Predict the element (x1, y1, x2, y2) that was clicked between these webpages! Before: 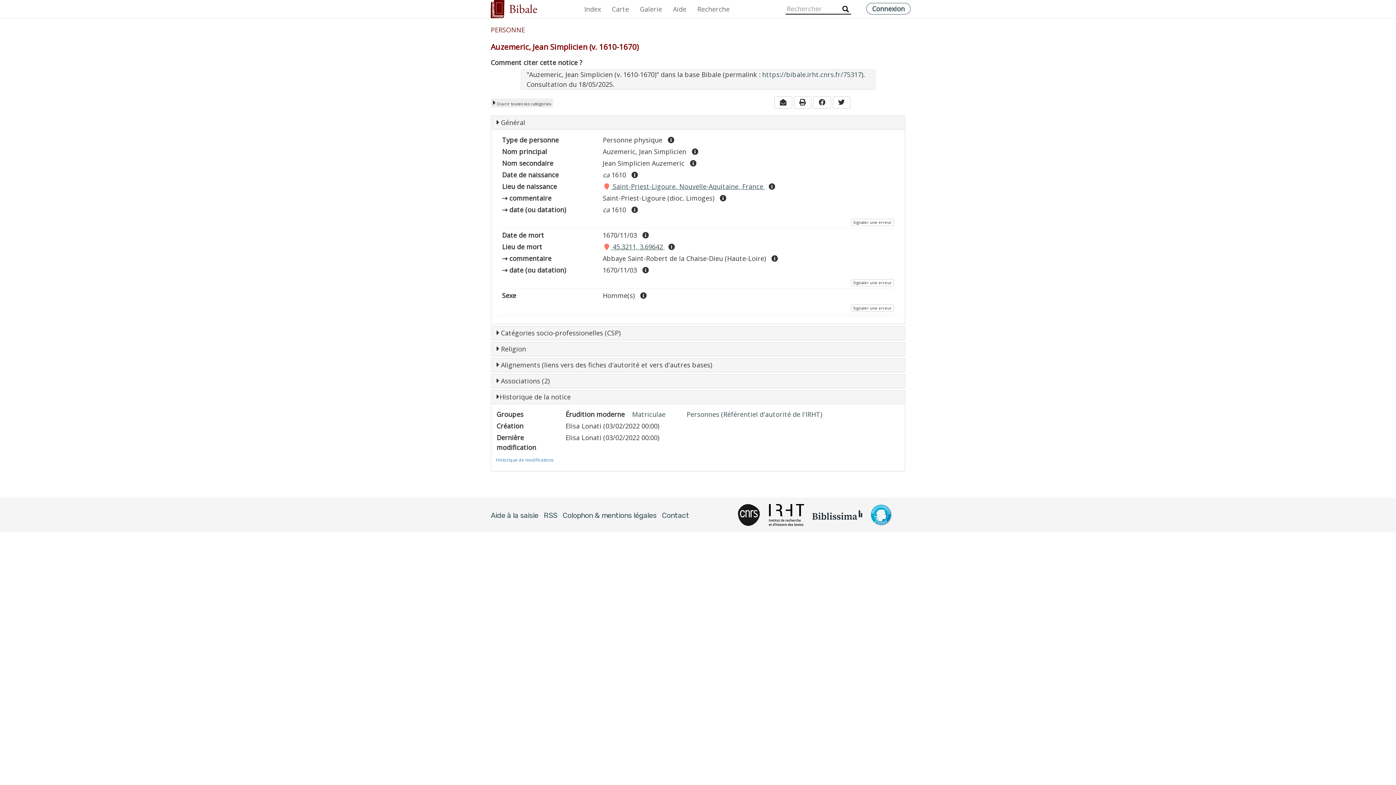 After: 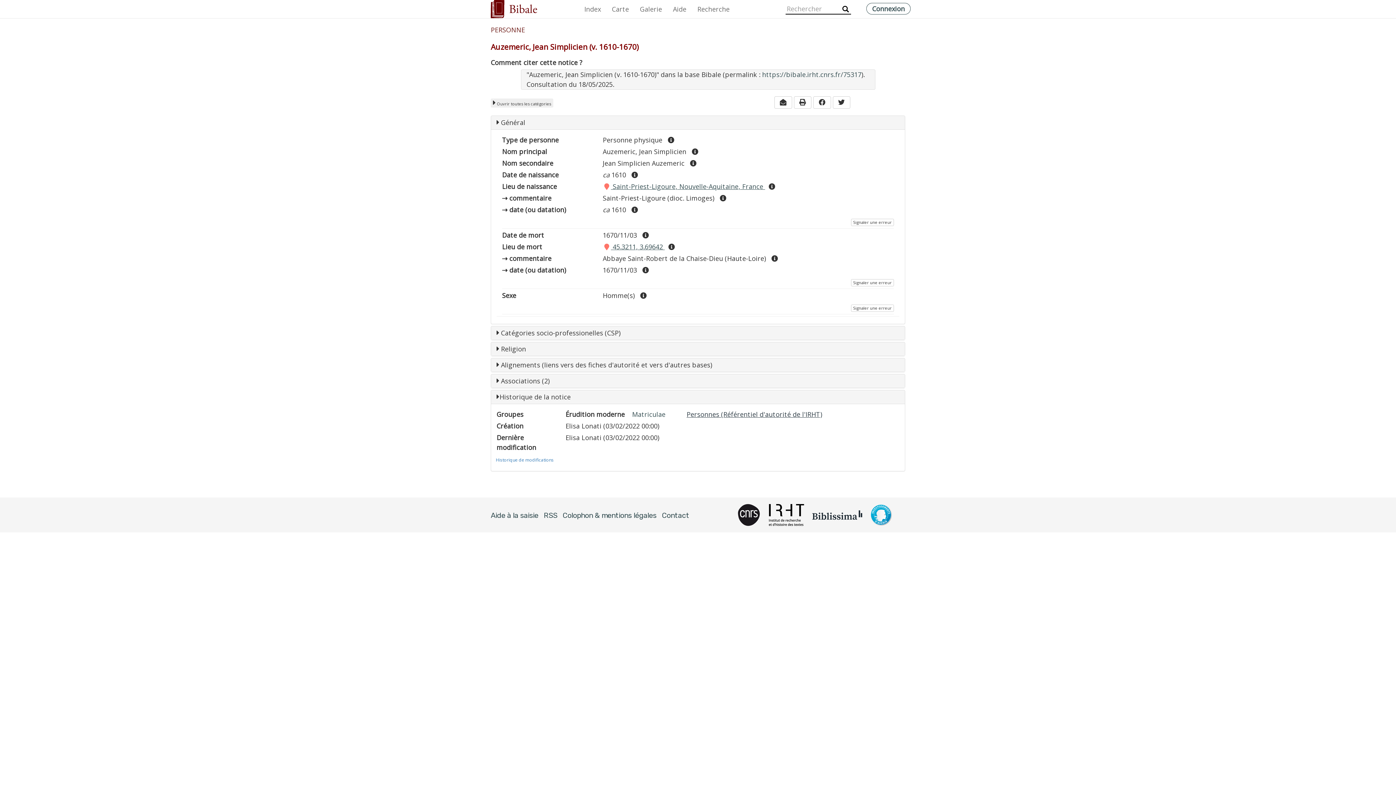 Action: label: Personnes (Référentiel d'autorité de l'IRHT) bbox: (686, 410, 822, 419)